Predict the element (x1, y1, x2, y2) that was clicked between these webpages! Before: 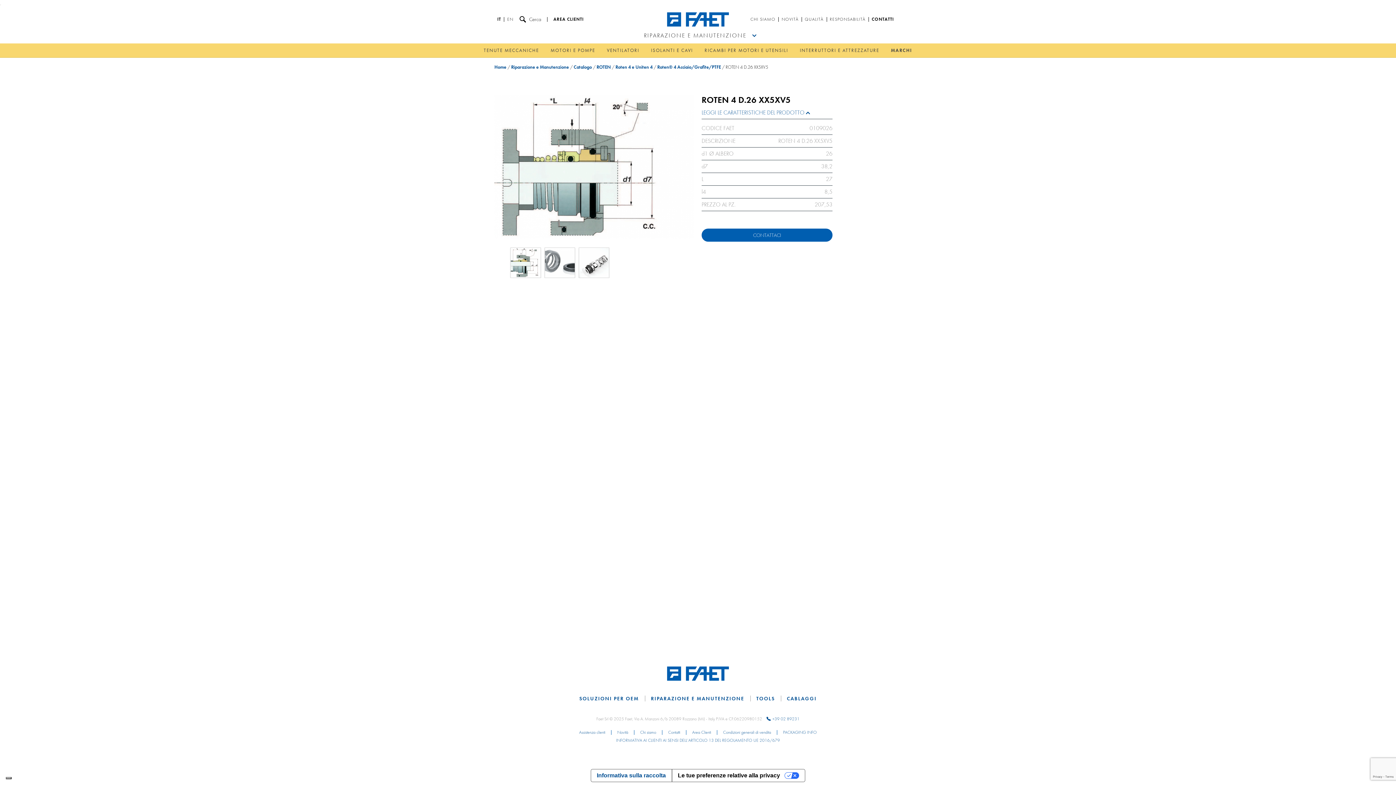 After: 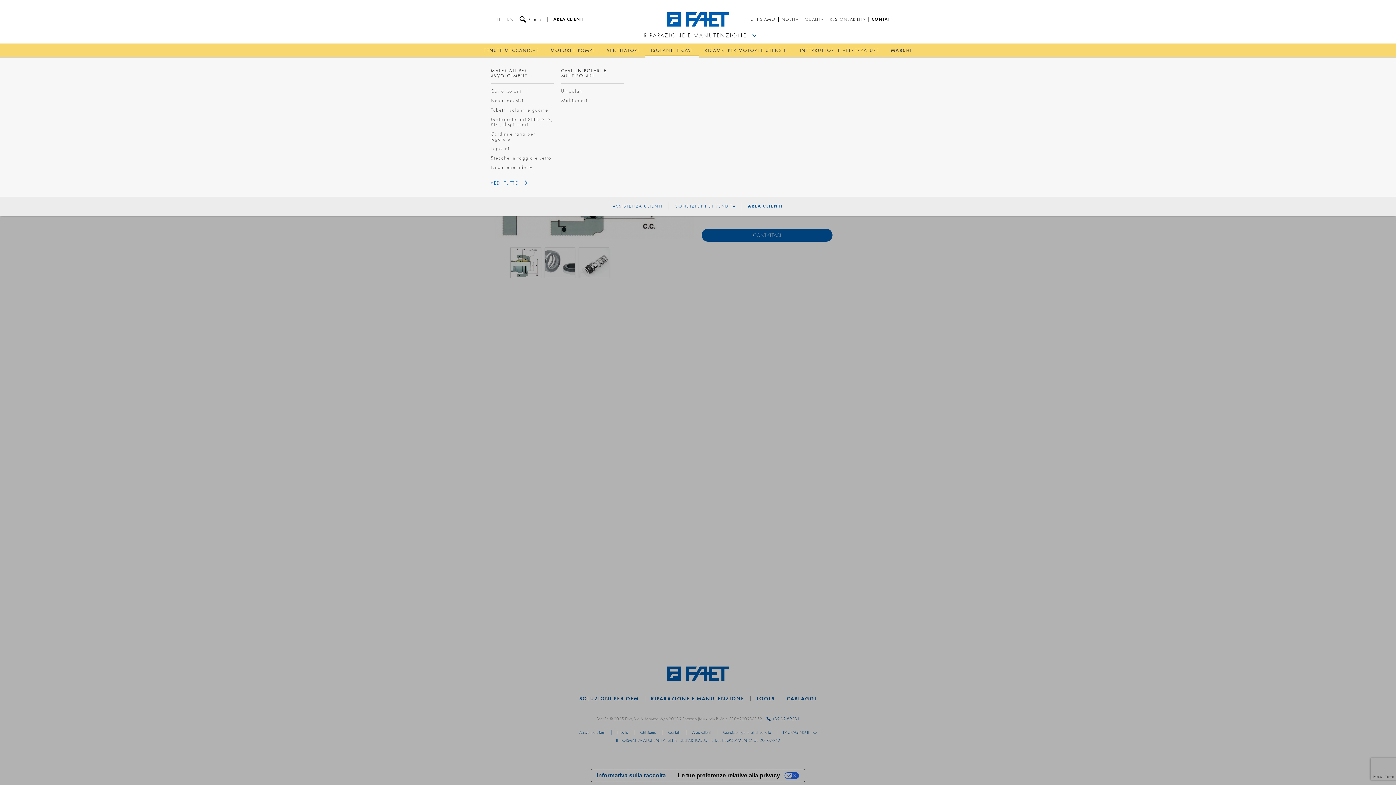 Action: label: ISOLANTI E CAVI bbox: (645, 45, 698, 56)